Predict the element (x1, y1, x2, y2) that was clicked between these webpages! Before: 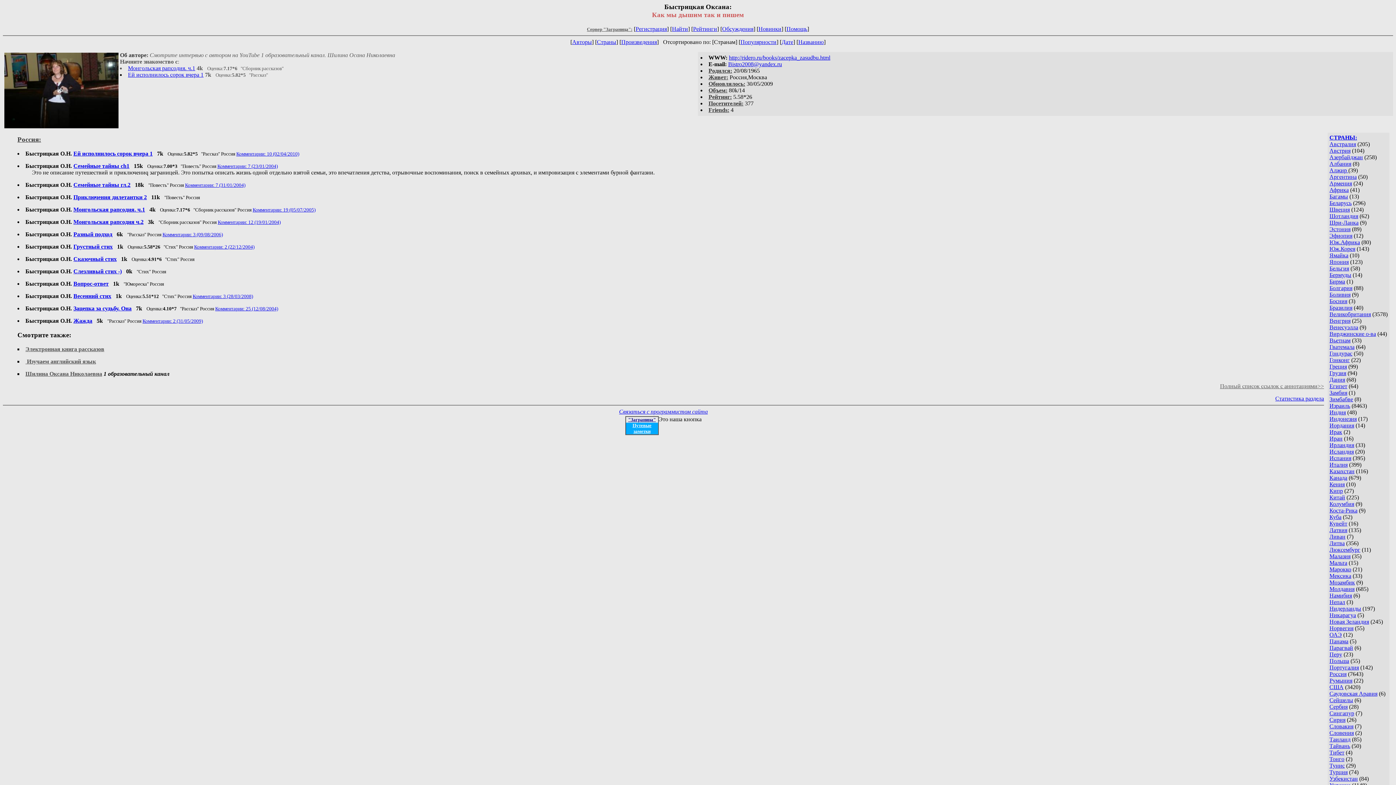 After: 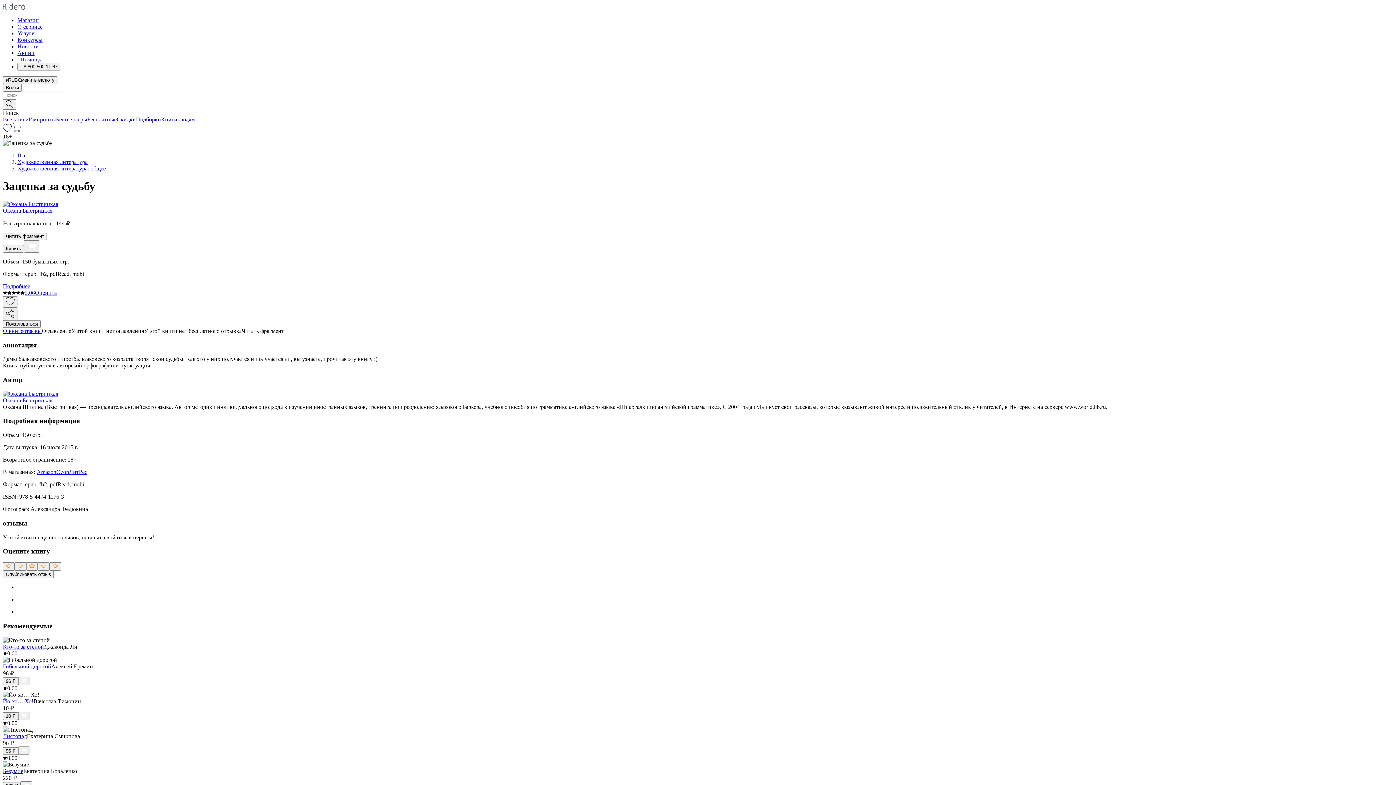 Action: label: http://ridero.ru/books/zacepka_zasudbu.html bbox: (729, 54, 830, 60)